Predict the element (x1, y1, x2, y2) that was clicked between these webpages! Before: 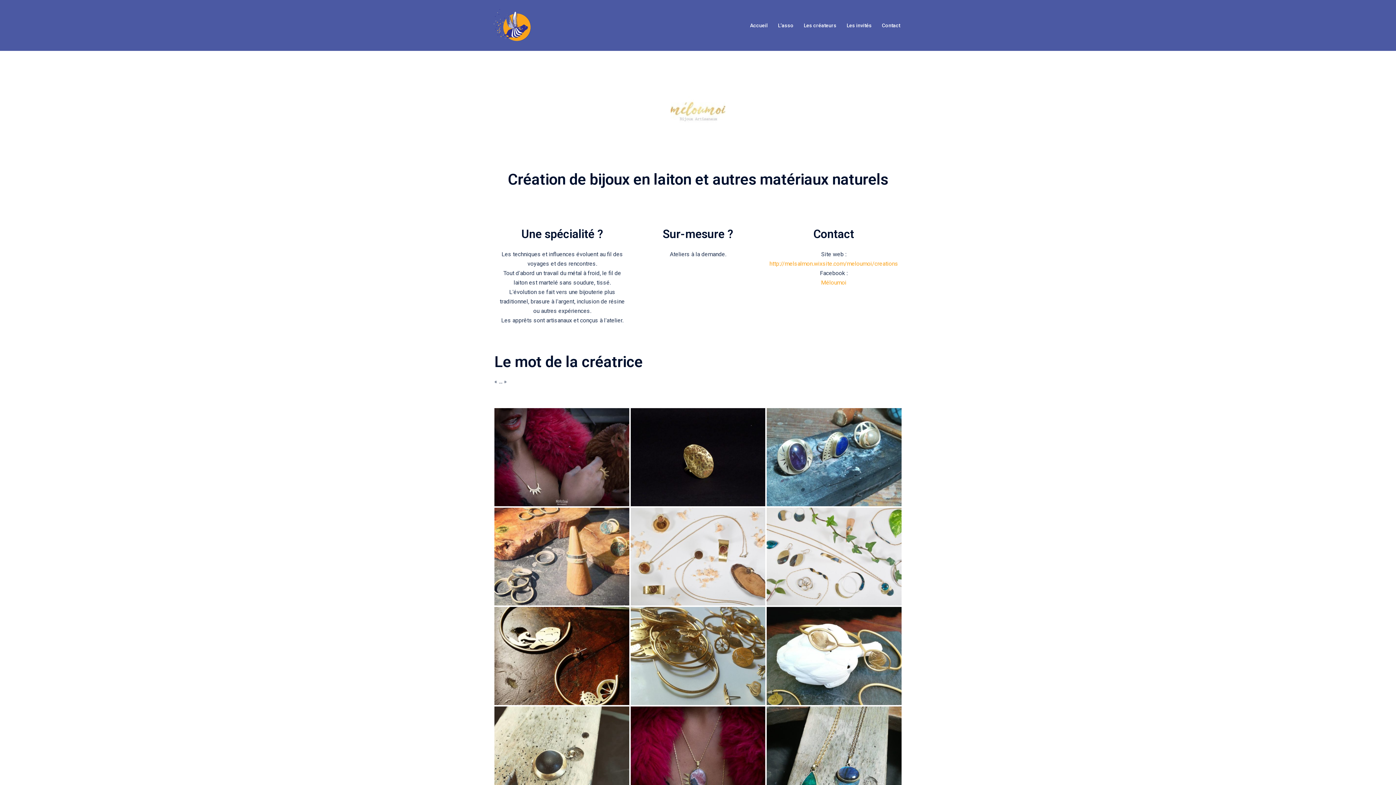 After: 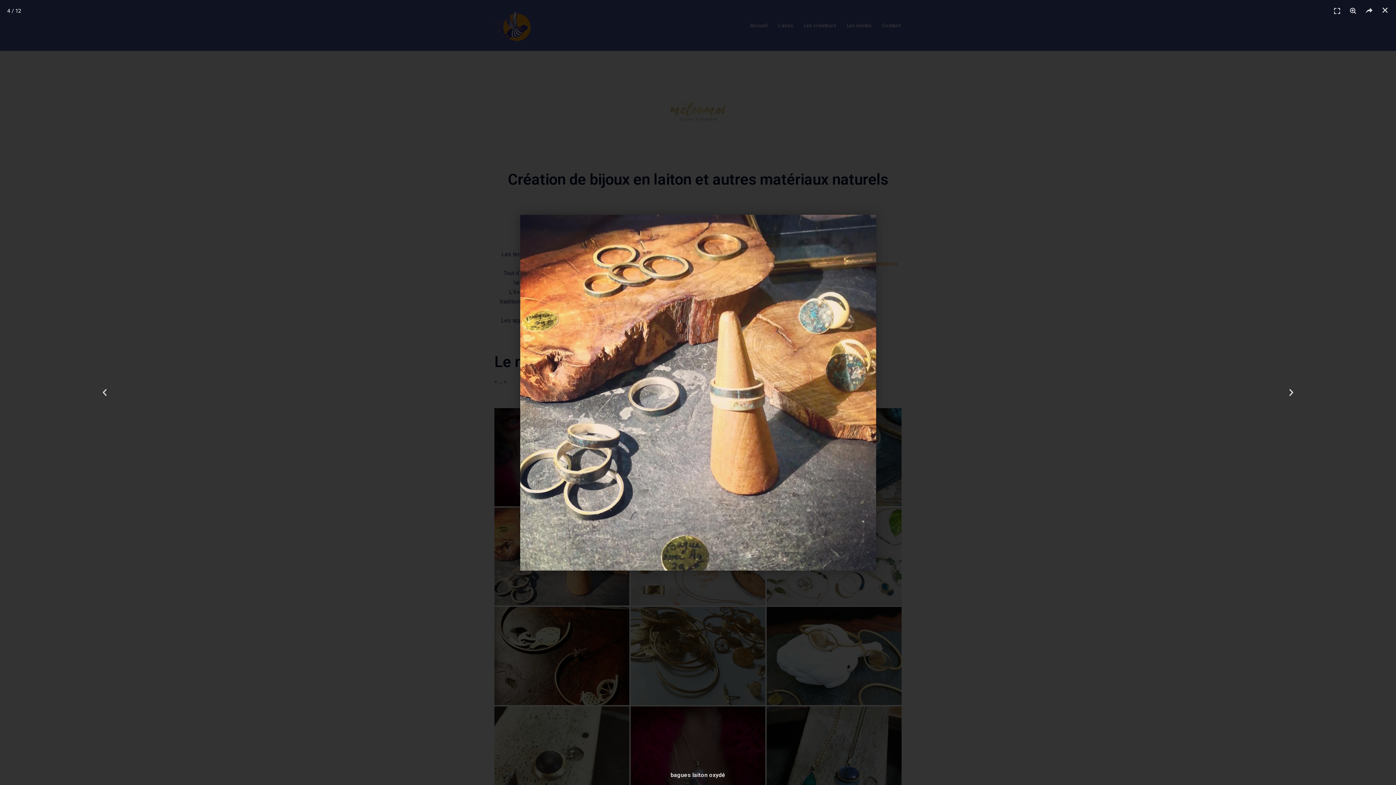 Action: bbox: (494, 507, 629, 605)